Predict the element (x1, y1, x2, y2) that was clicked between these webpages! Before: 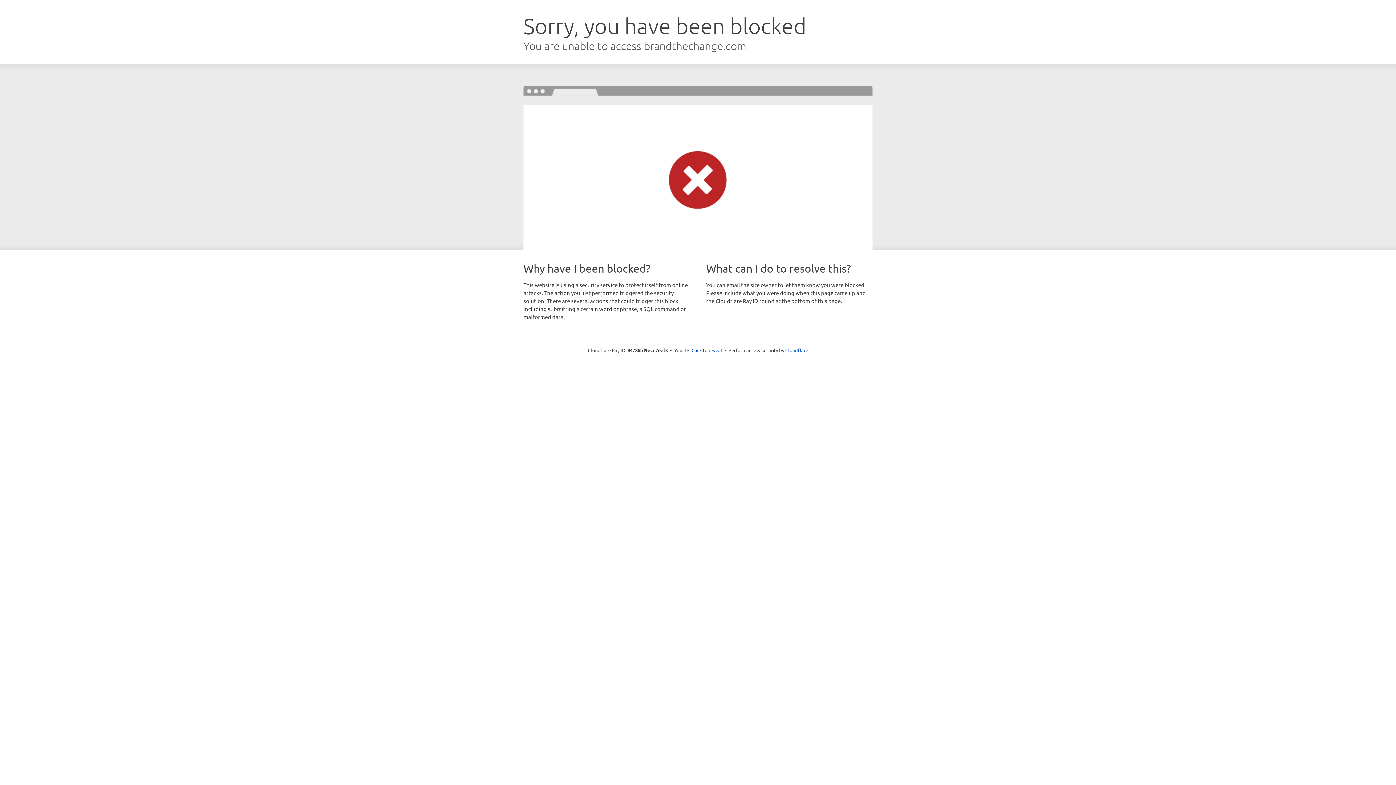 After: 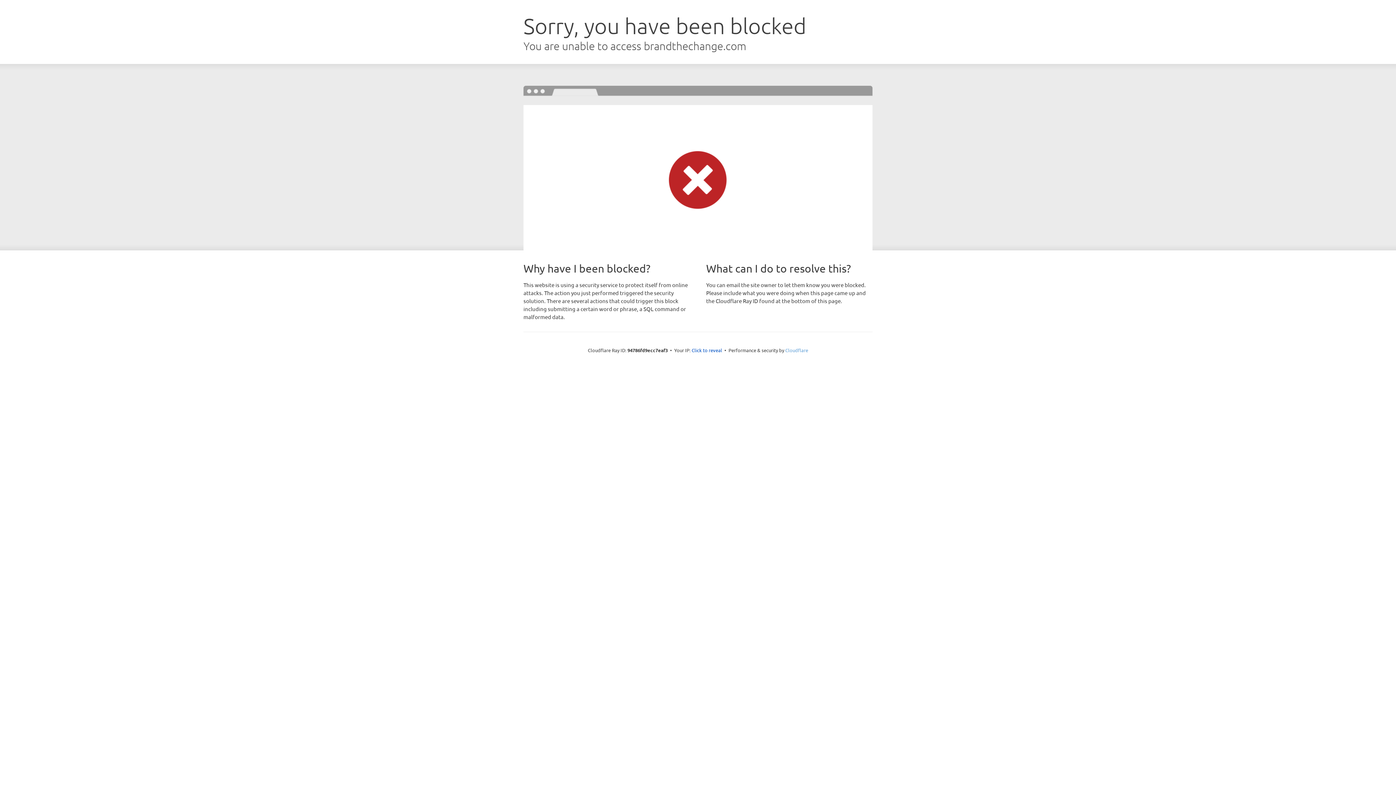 Action: label: Cloudflare bbox: (785, 347, 808, 353)